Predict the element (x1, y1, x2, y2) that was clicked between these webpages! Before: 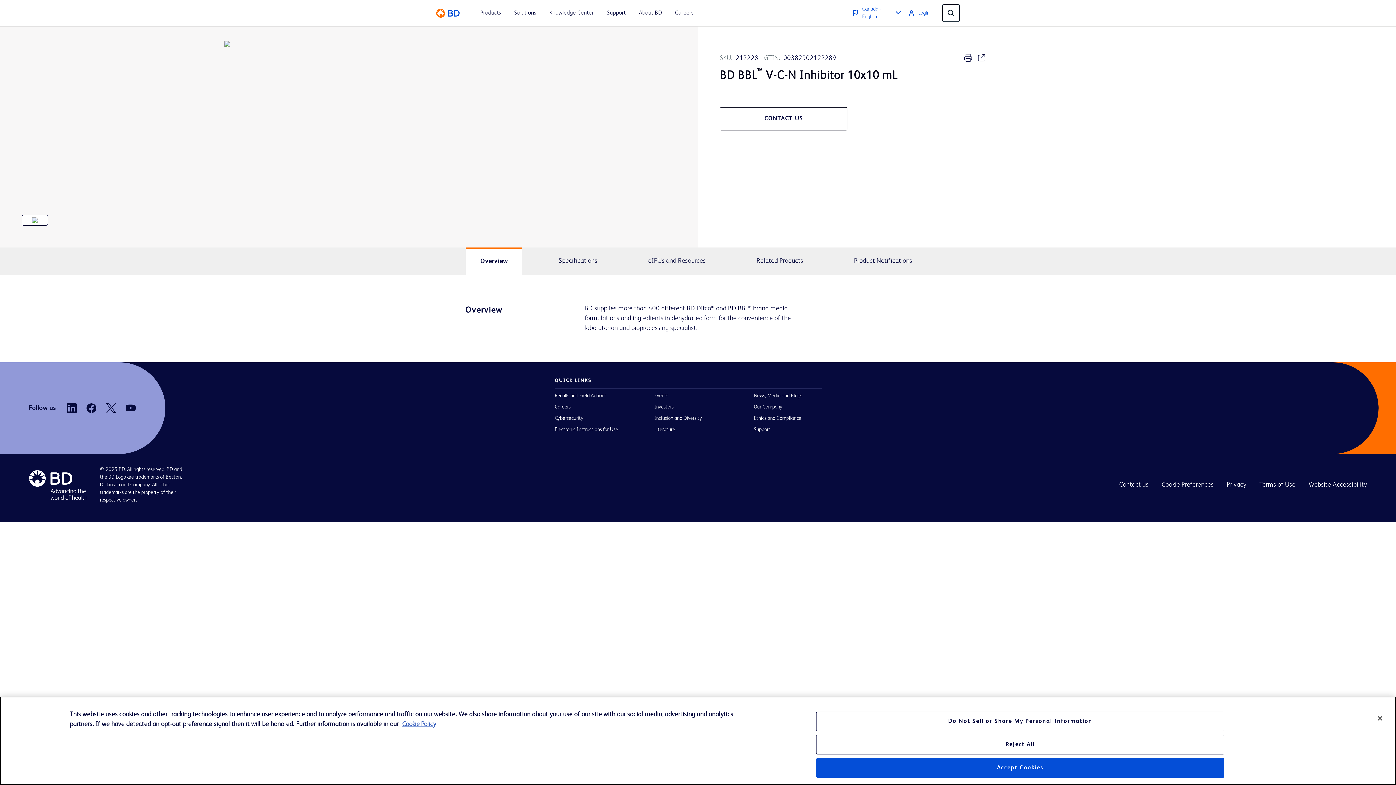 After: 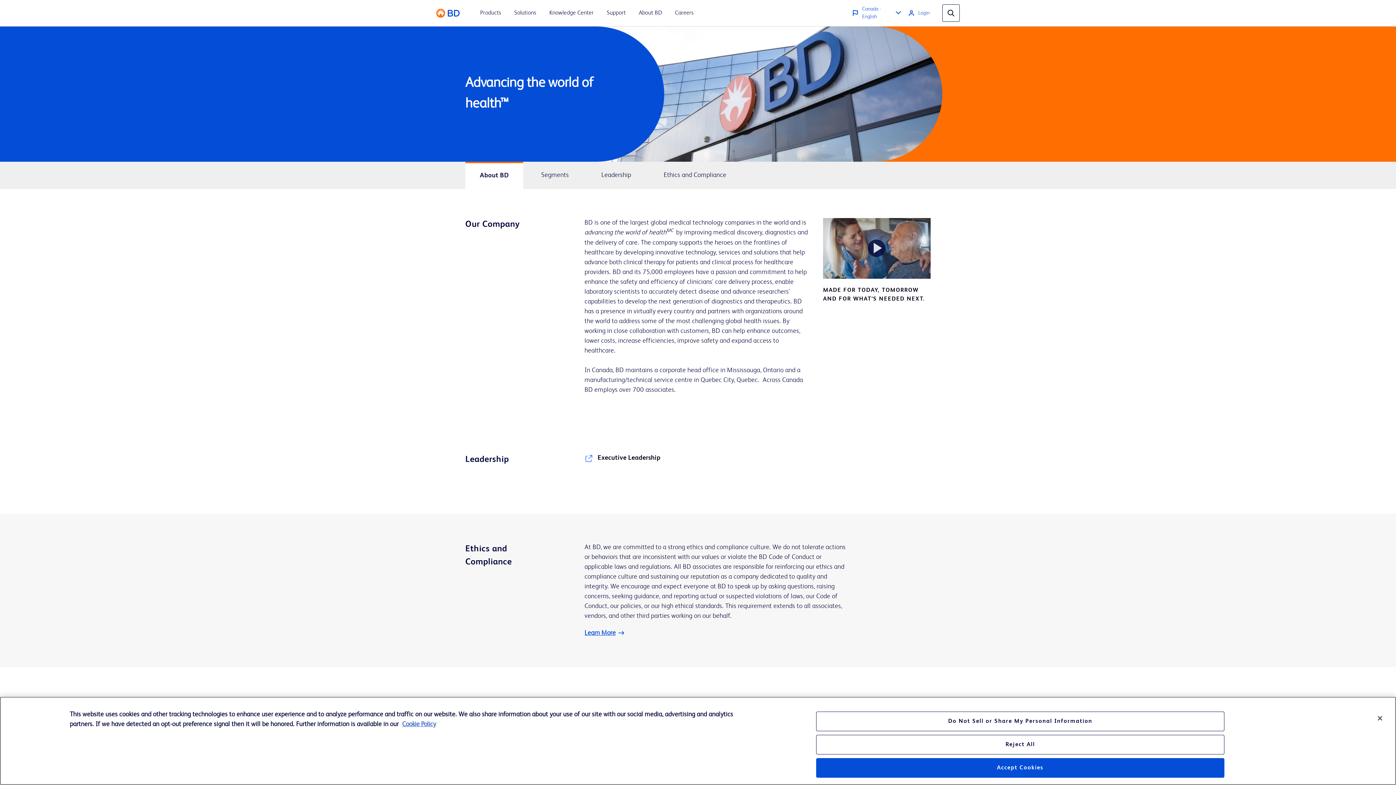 Action: bbox: (639, 8, 662, 17) label: About BD